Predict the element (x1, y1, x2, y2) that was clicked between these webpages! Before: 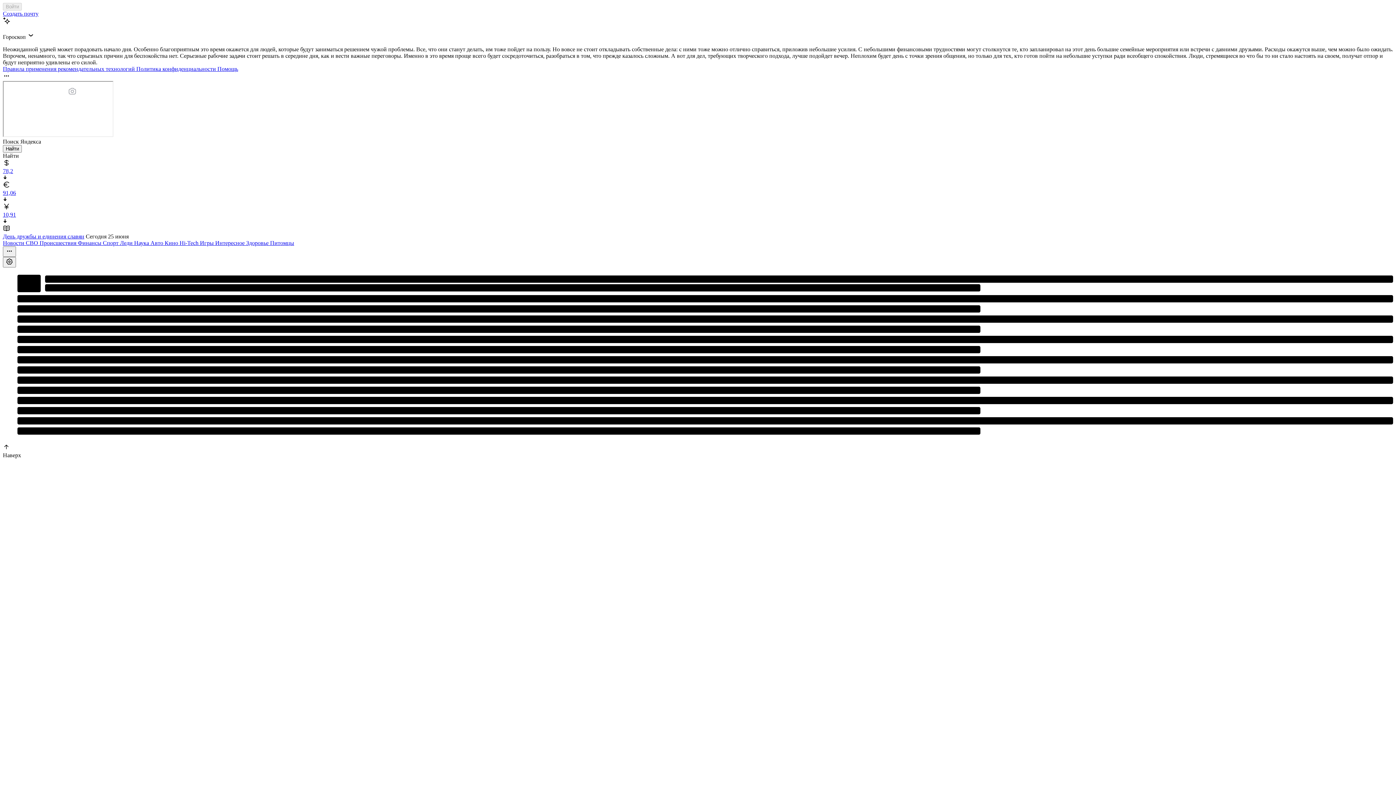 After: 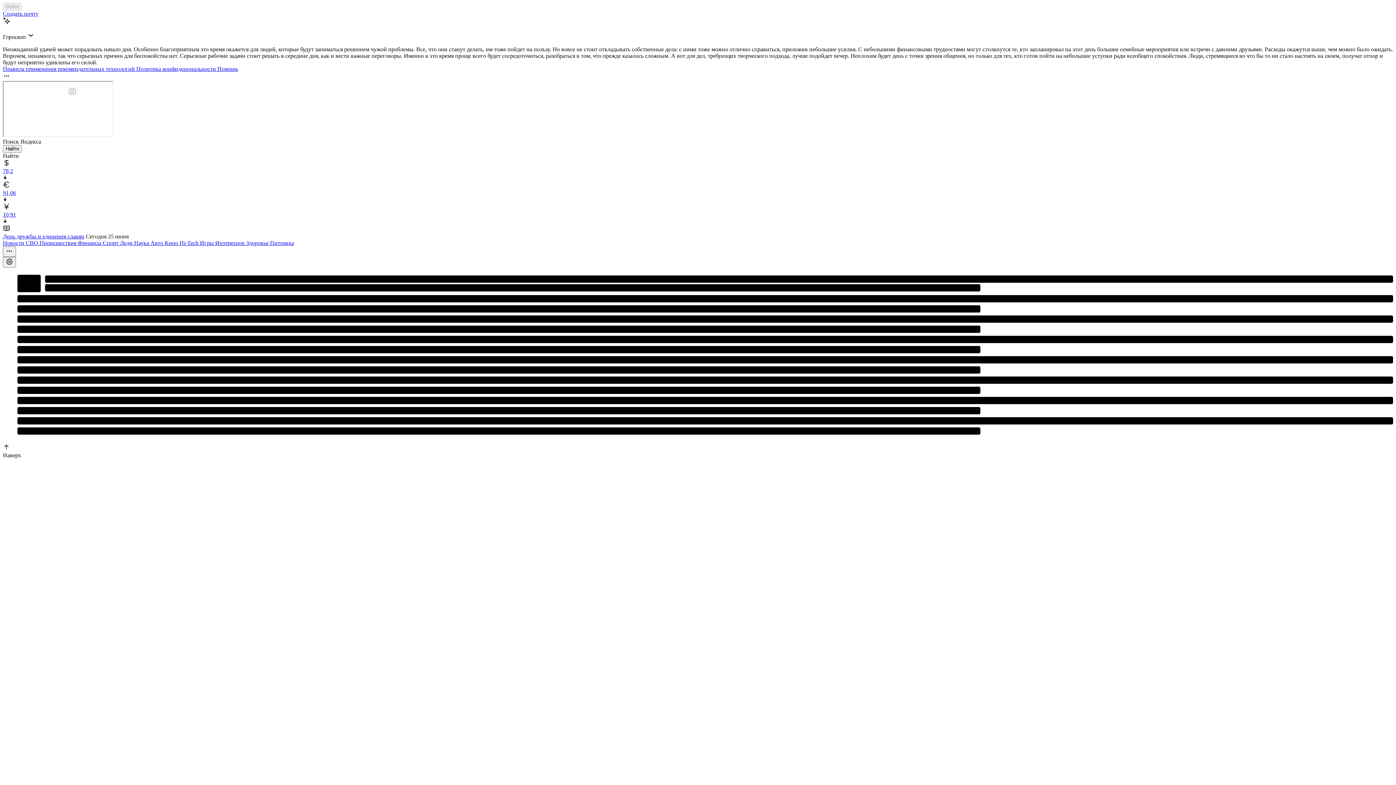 Action: label: Интересное  bbox: (215, 240, 246, 246)